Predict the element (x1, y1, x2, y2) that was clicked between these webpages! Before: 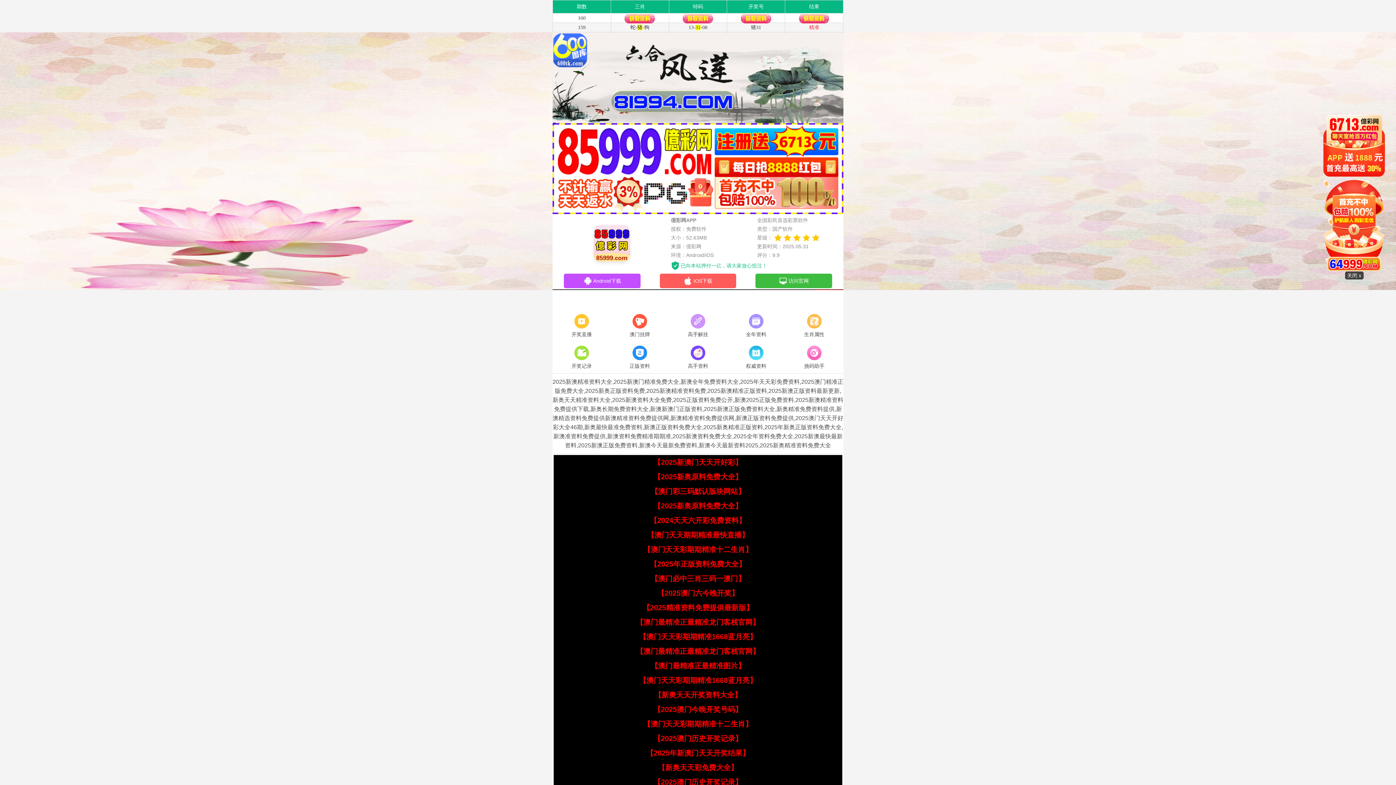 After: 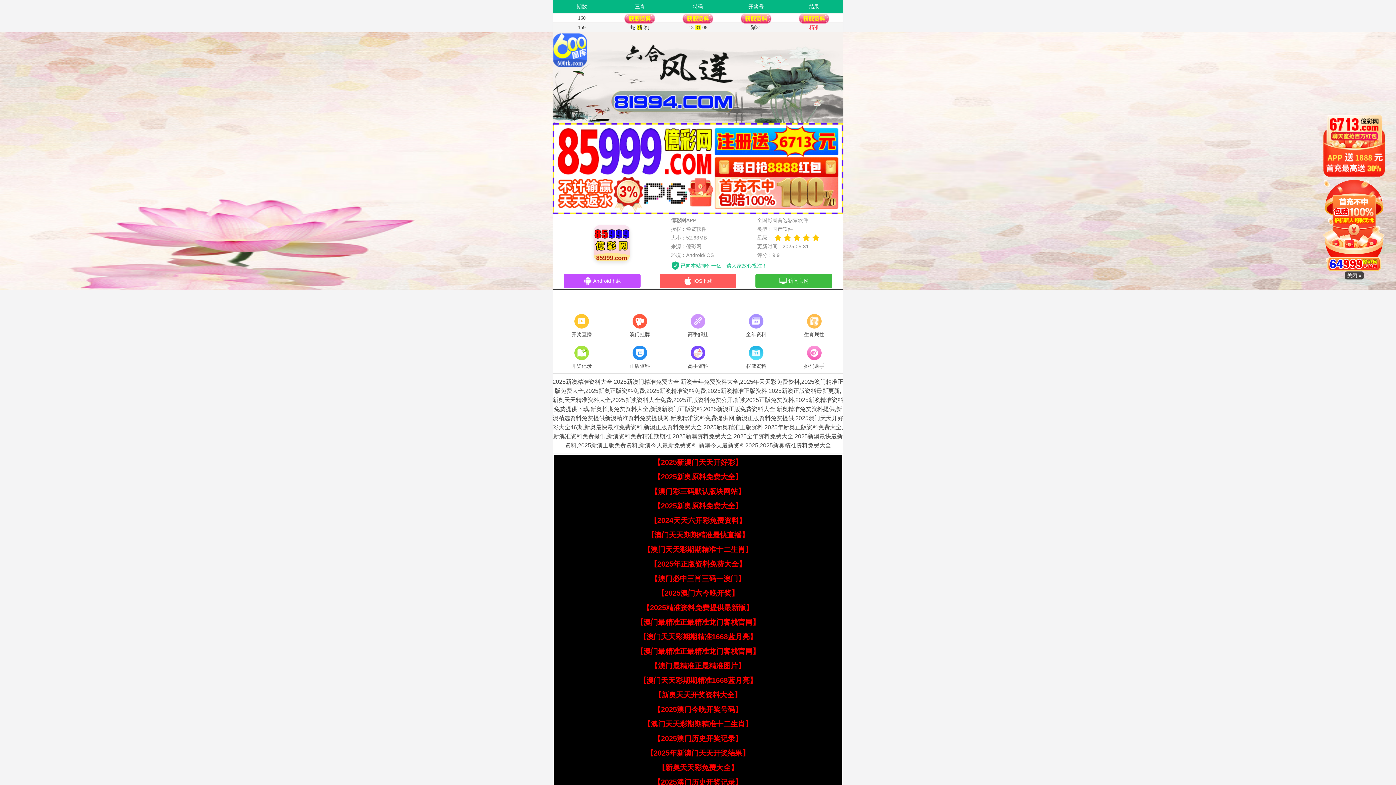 Action: label: 【澳门必中三肖三码一澳门】 bbox: (650, 574, 745, 582)